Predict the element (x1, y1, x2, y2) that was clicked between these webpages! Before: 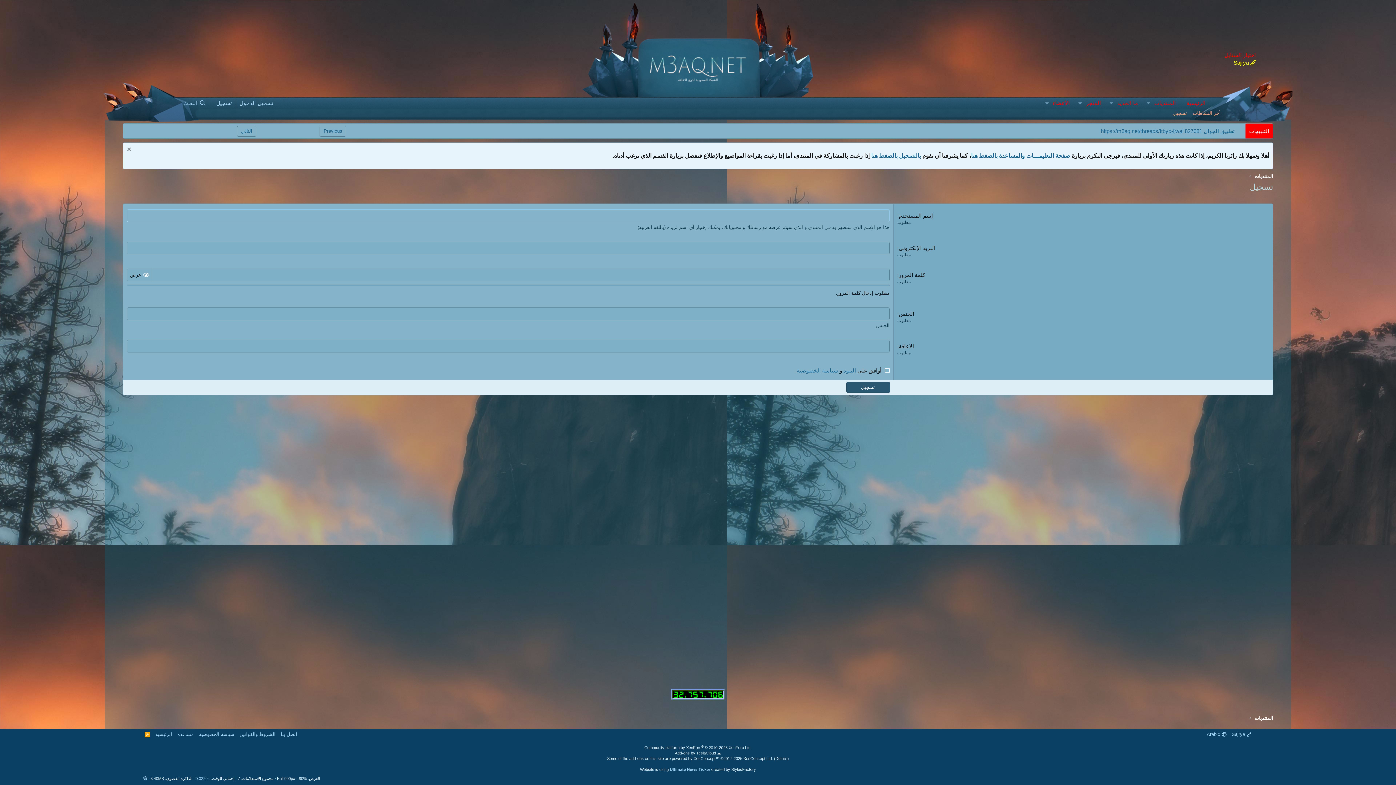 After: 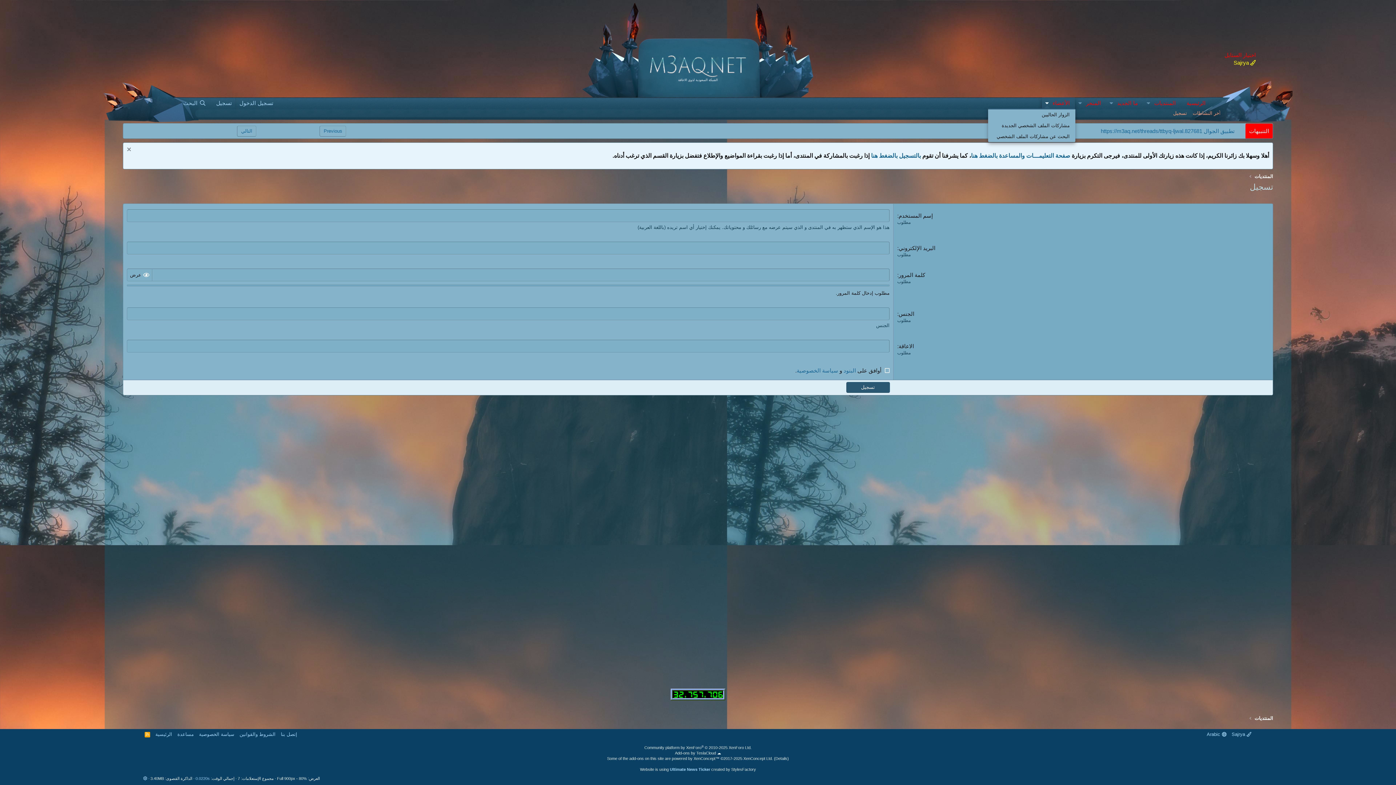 Action: bbox: (1042, 97, 1052, 109) label: التبديل موسع